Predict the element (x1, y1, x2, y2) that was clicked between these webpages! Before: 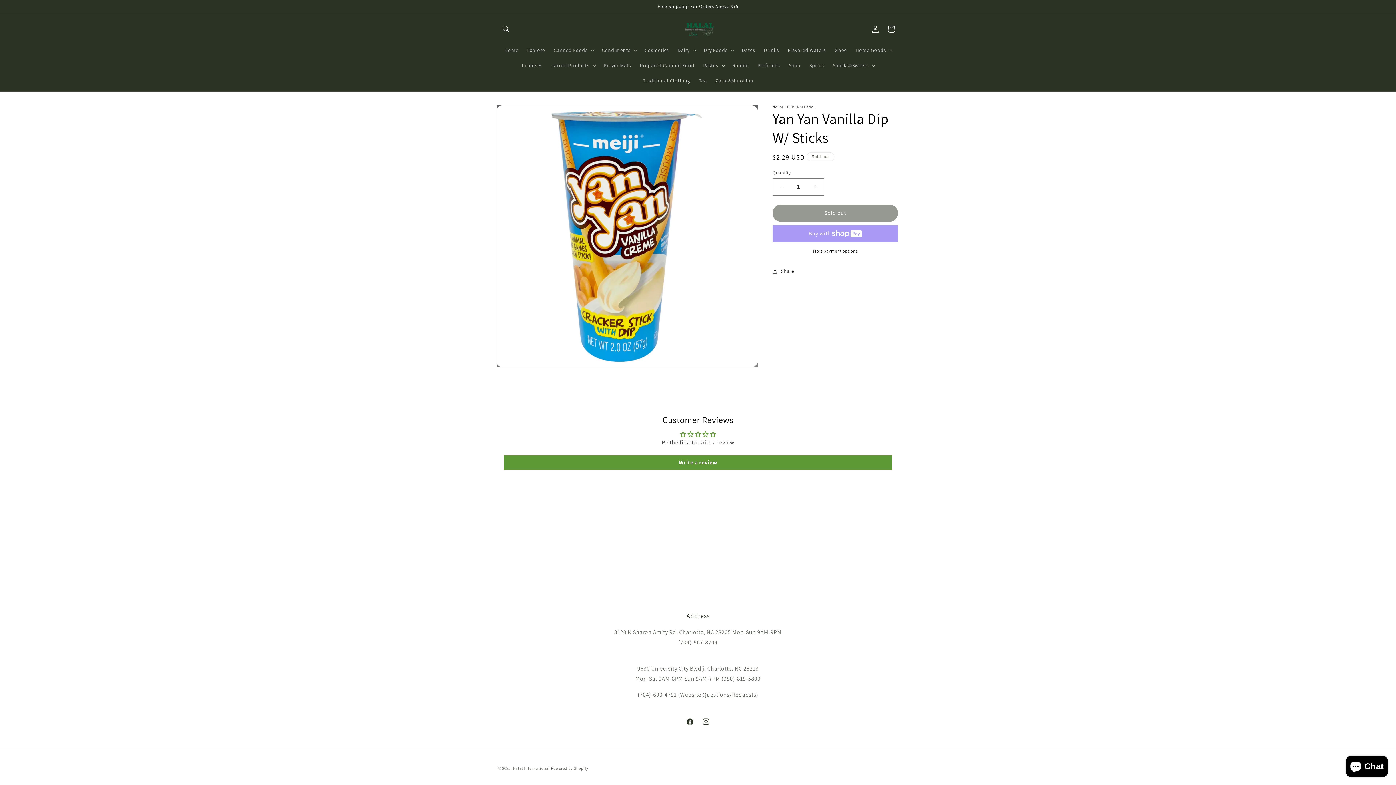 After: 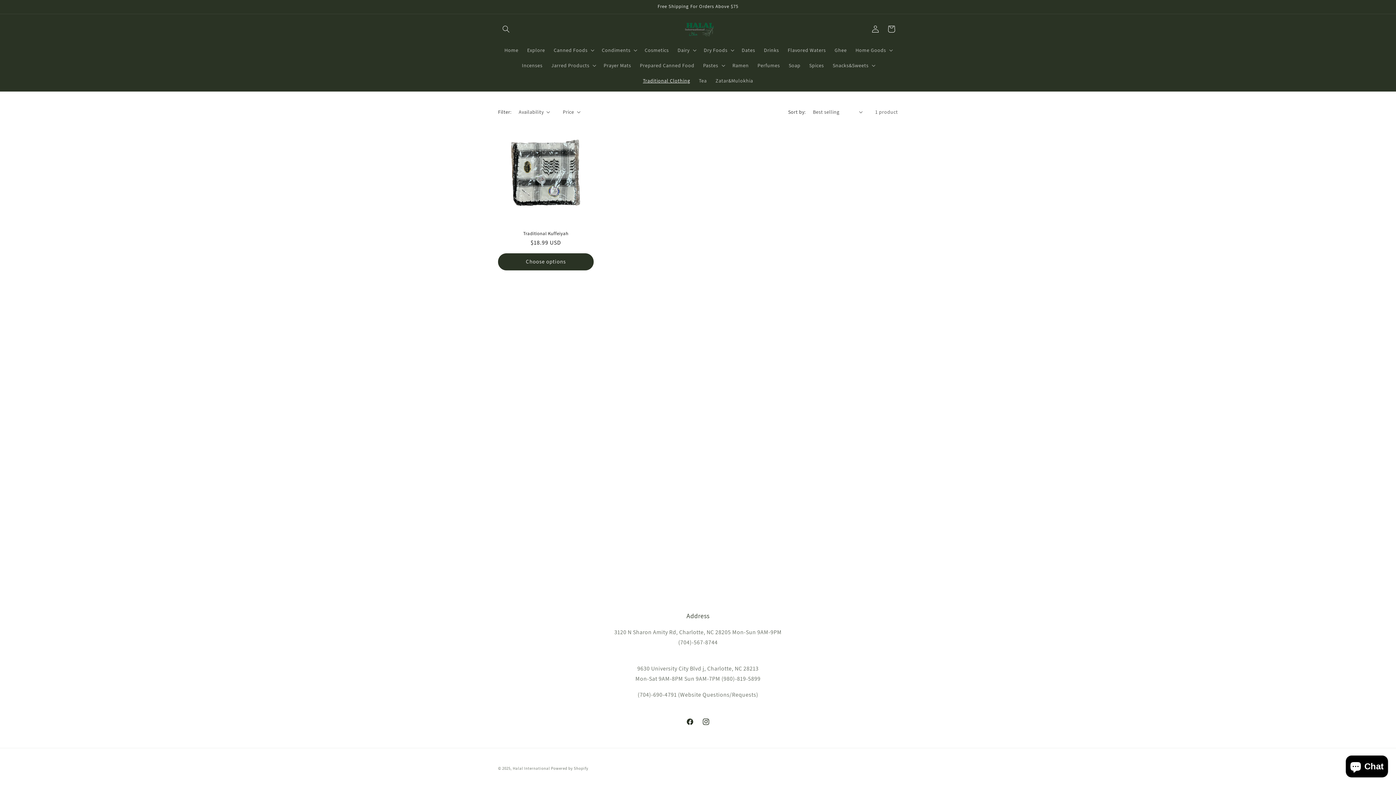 Action: bbox: (638, 73, 694, 88) label: Traditional Clothing